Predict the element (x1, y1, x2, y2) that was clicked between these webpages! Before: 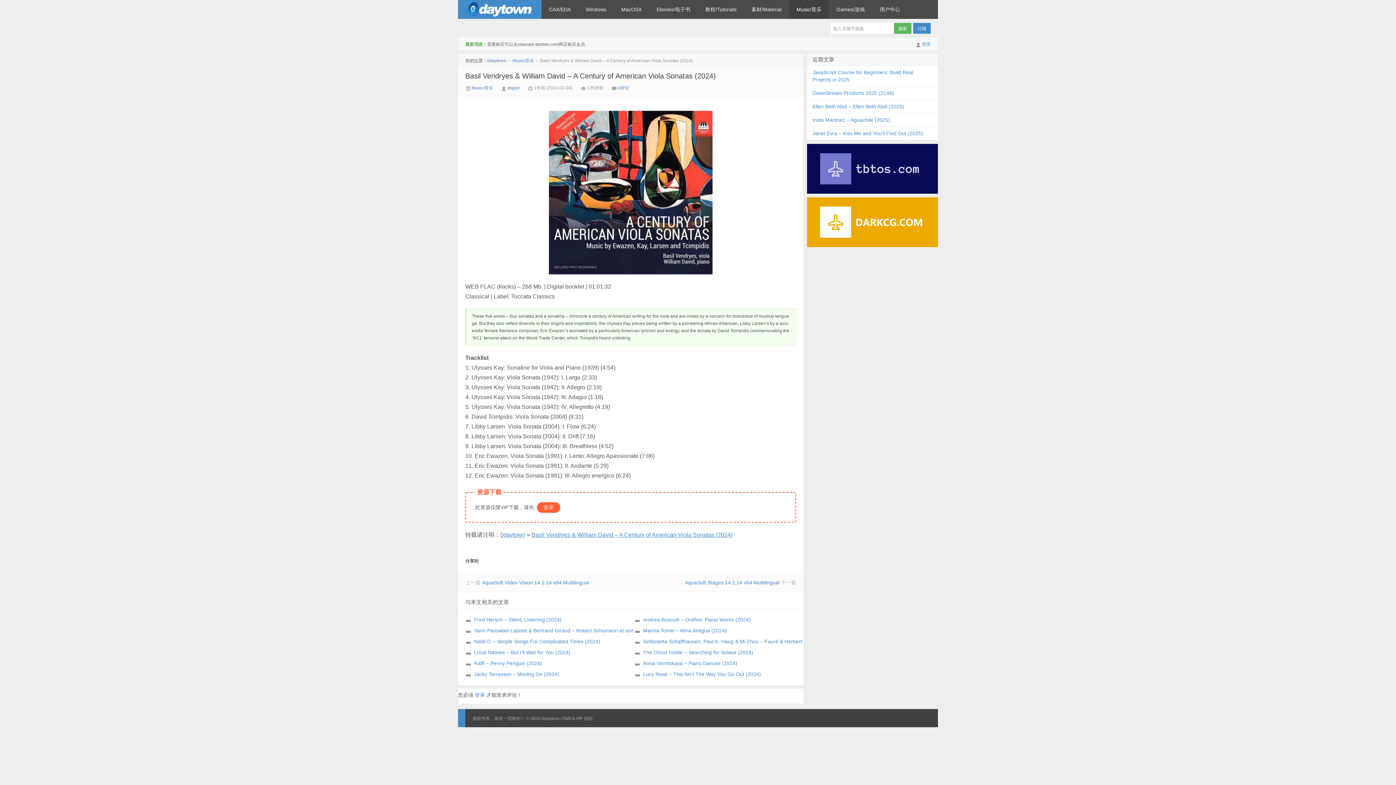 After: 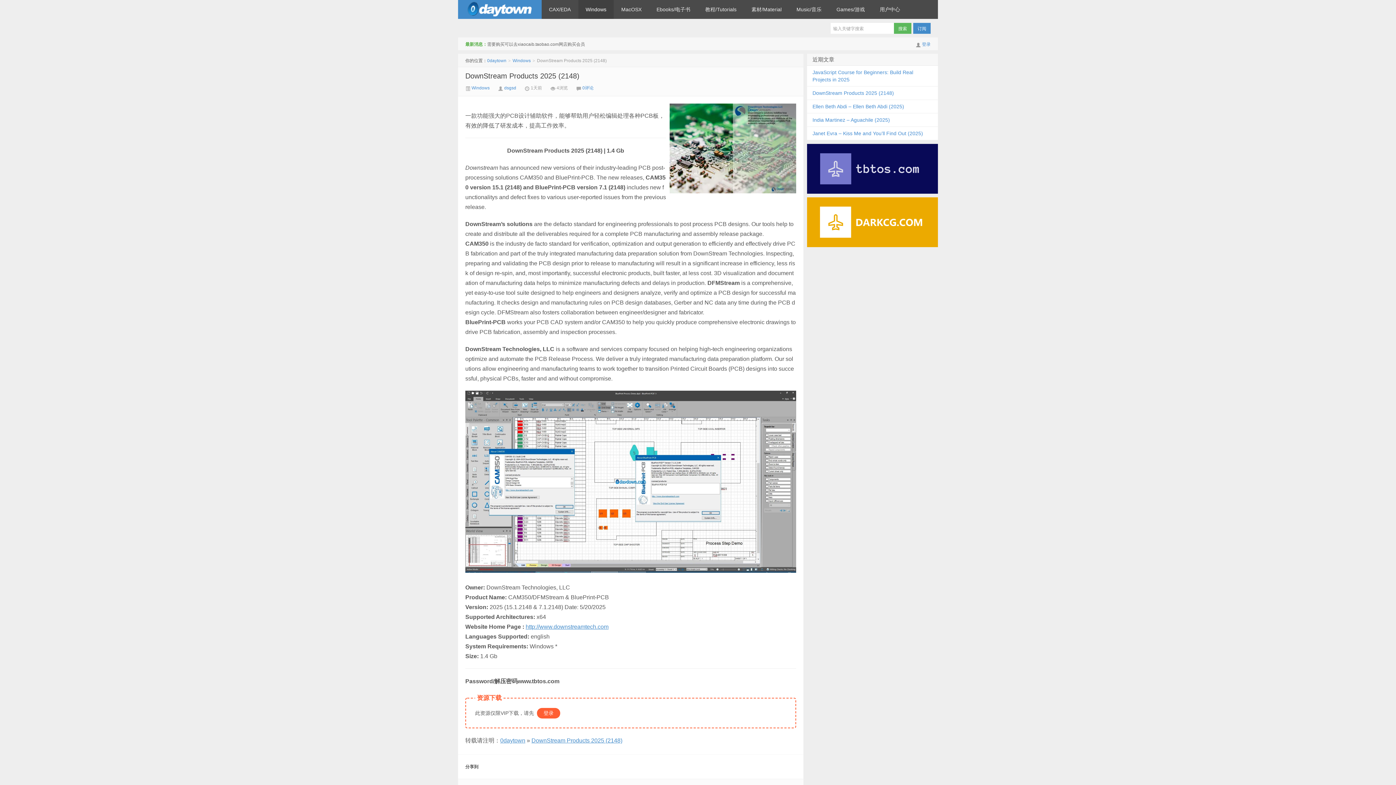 Action: label: DownStream Products 2025 (2148) bbox: (812, 90, 894, 96)